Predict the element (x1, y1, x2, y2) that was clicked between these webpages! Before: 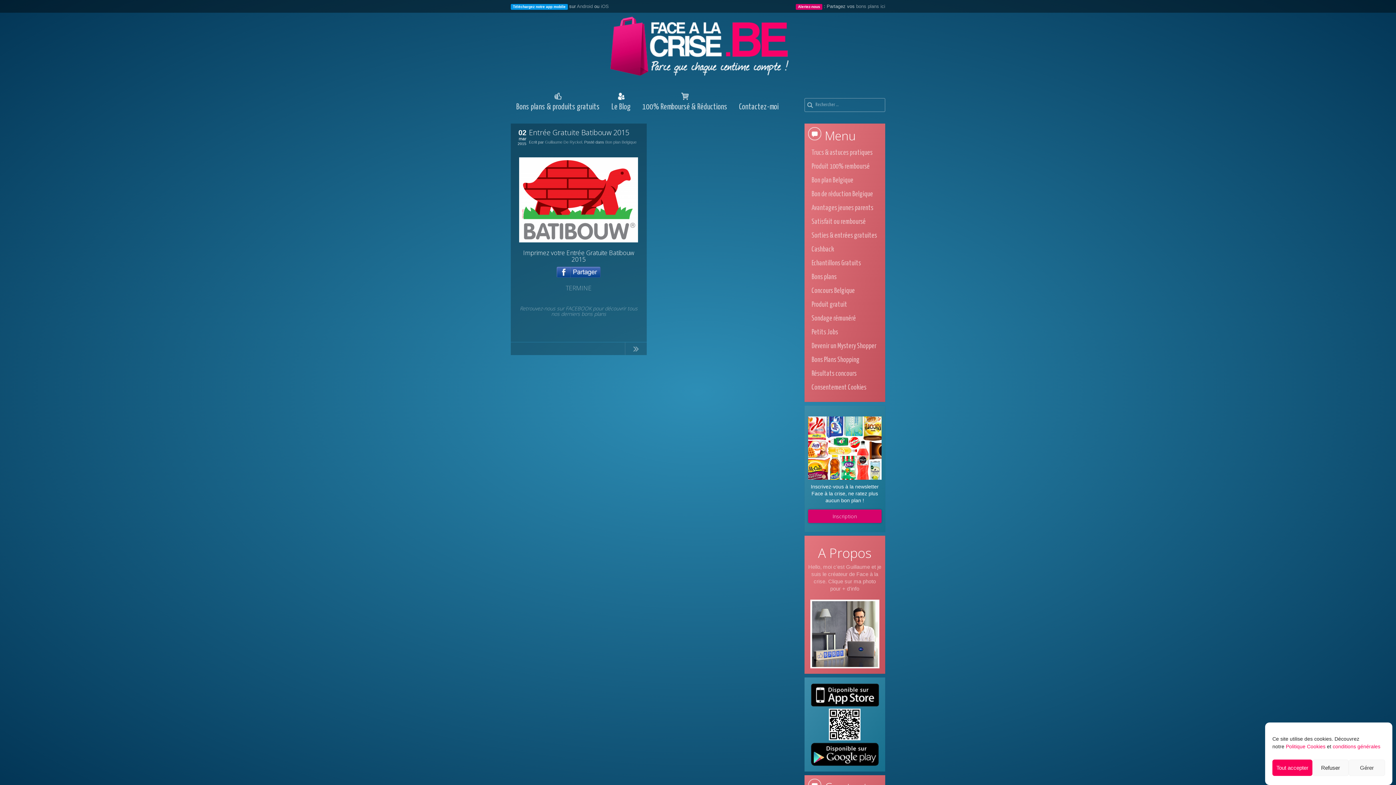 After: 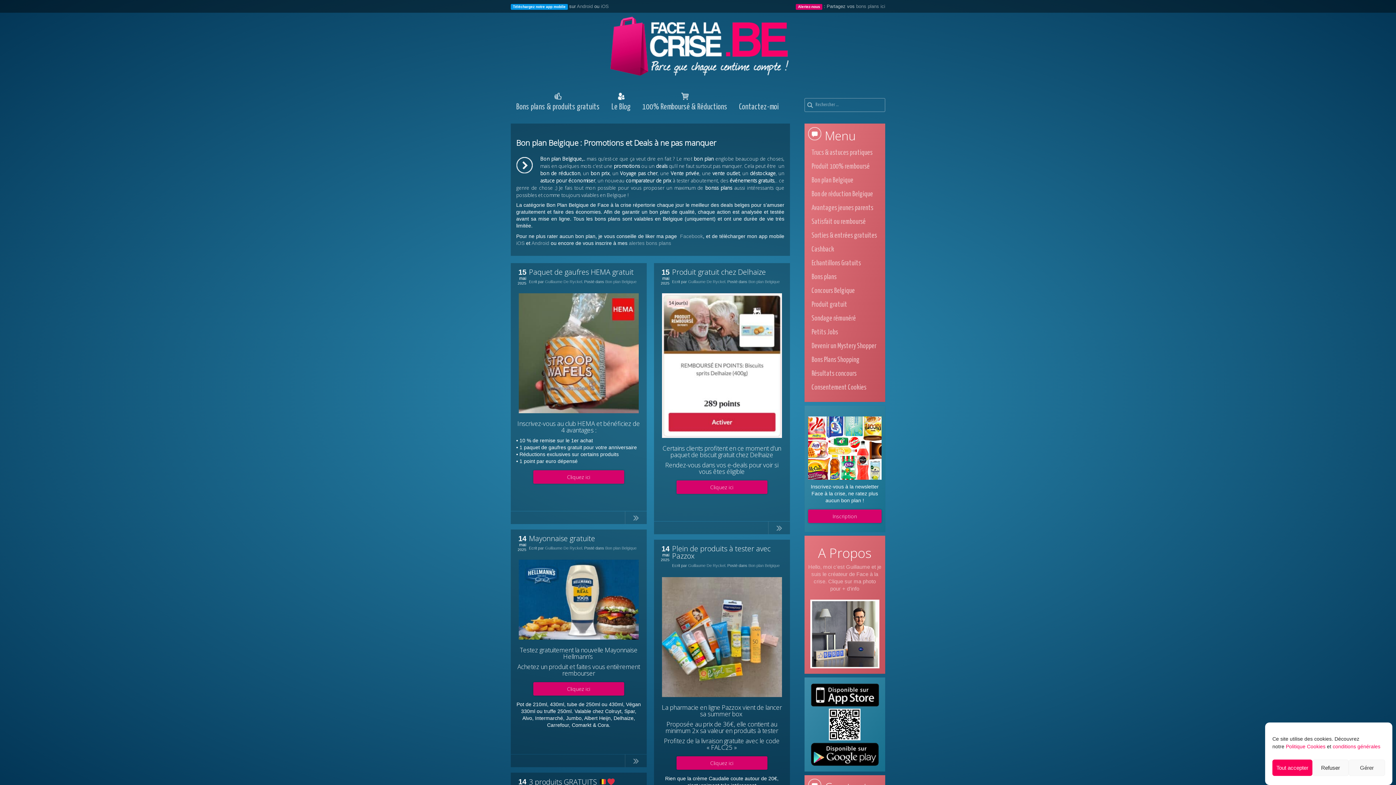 Action: bbox: (605, 140, 636, 144) label: Bon plan Belgique